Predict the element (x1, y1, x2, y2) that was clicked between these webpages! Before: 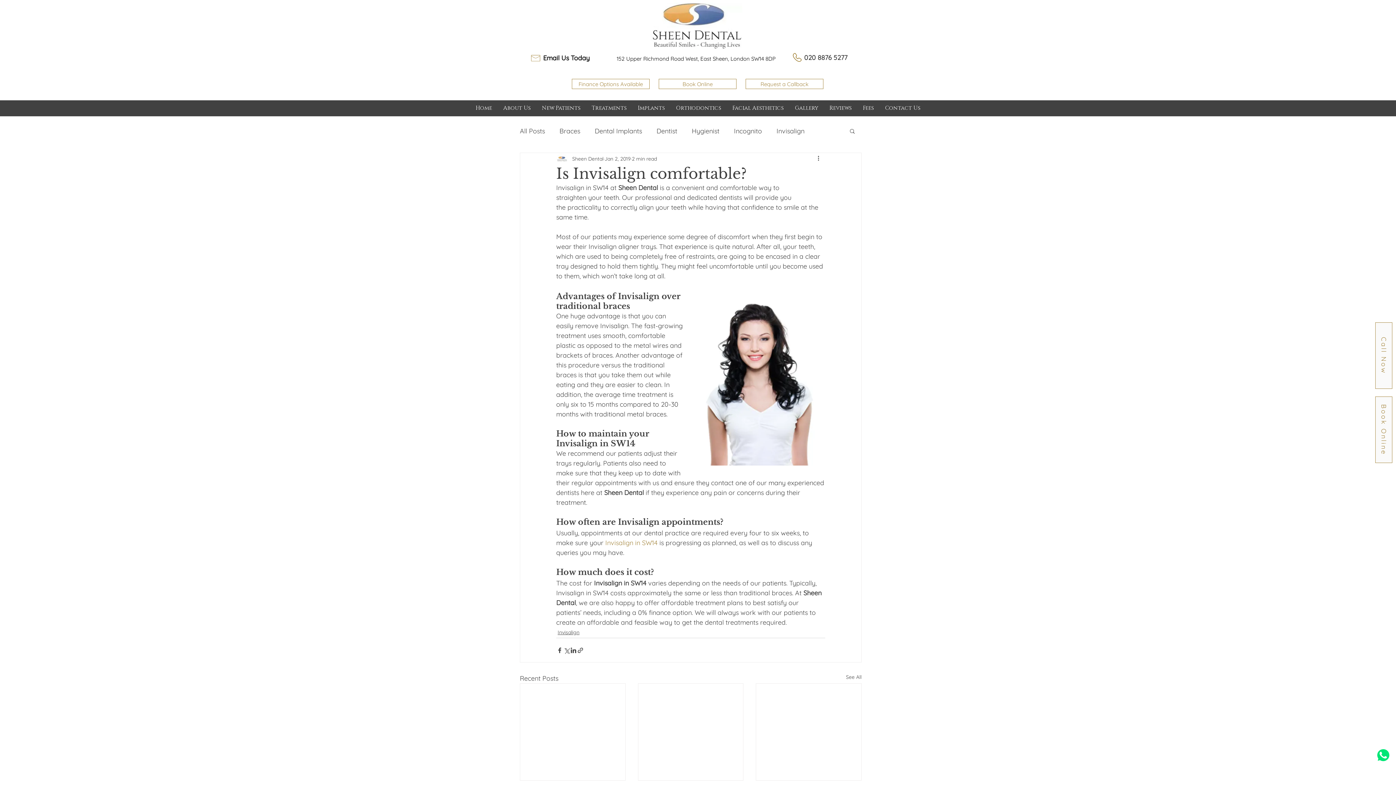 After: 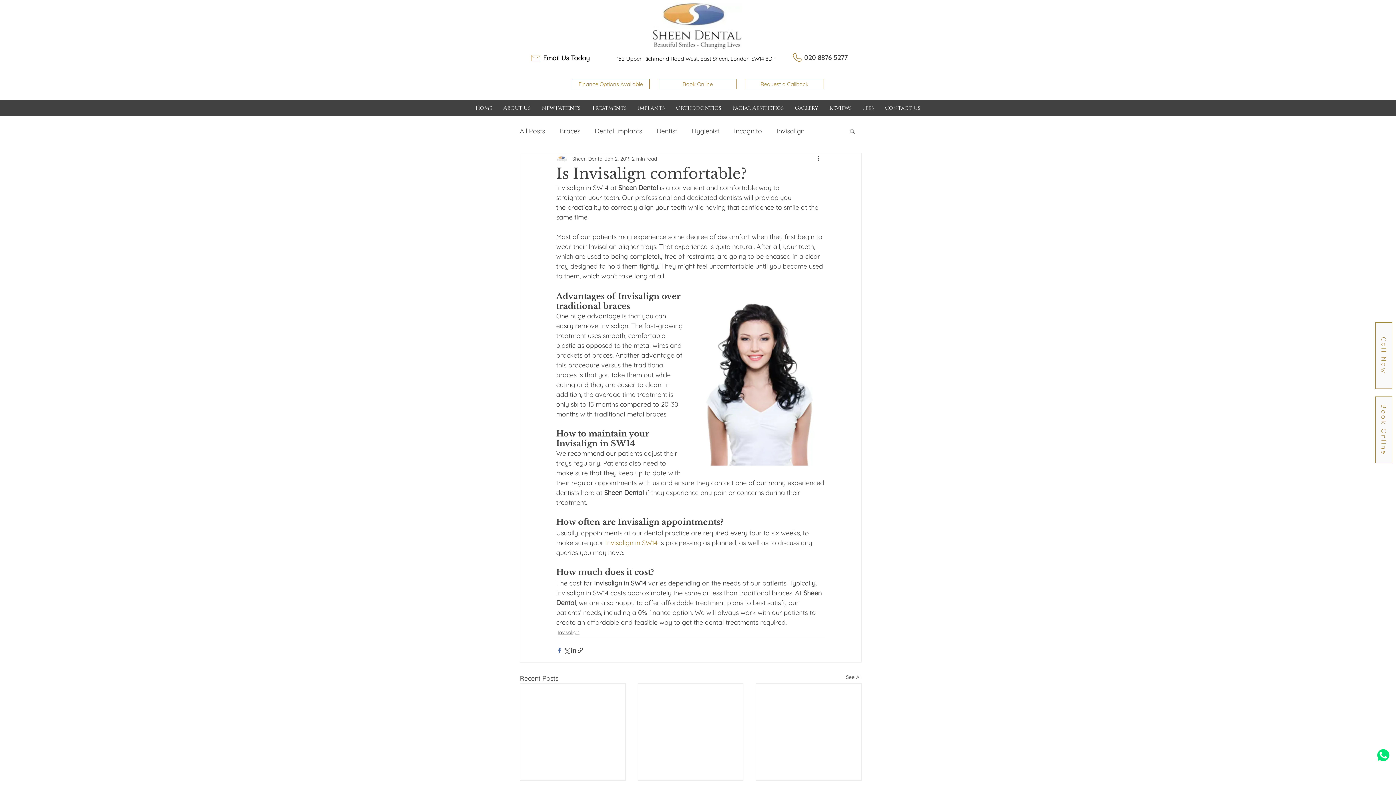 Action: label: Share via Facebook bbox: (556, 647, 563, 654)